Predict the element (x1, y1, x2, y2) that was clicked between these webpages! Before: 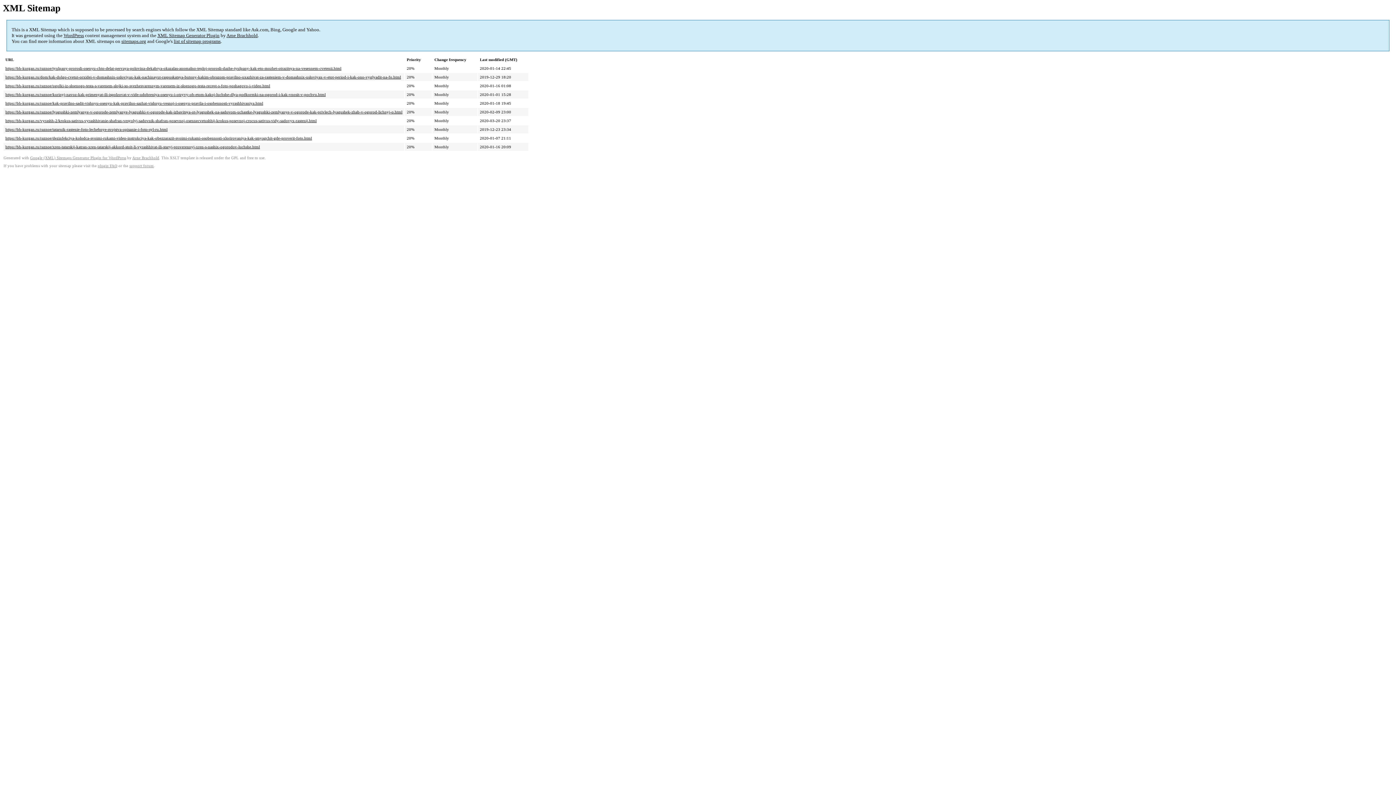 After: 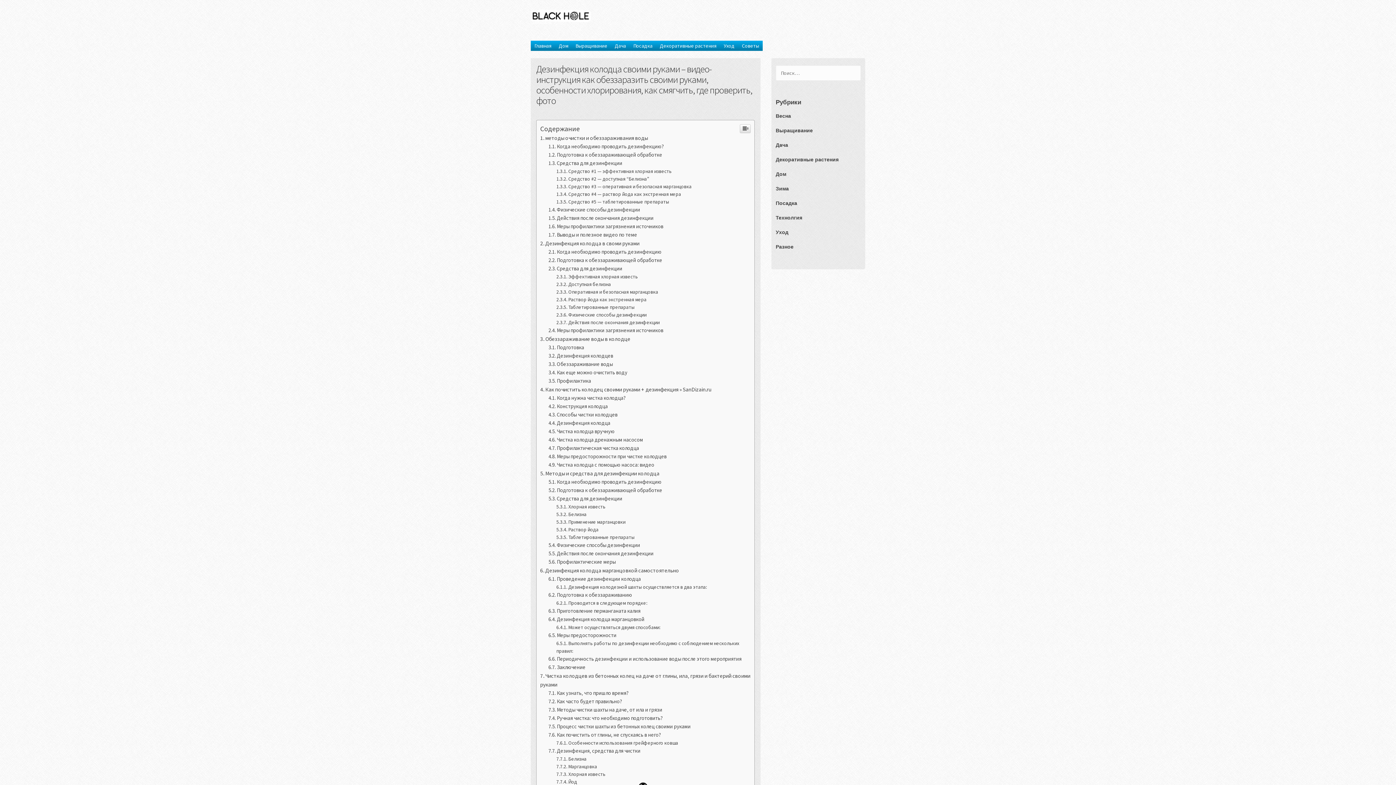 Action: label: https://bh-kurgan.ru/raznoe/dezinfekciya-kolodca-svoimi-rukami-video-instrukciya-kak-obezzarazit-svoimi-rukami-osobennosti-xlorirovaniya-kak-smyagchit-gde-proverit-foto.html bbox: (5, 136, 312, 140)